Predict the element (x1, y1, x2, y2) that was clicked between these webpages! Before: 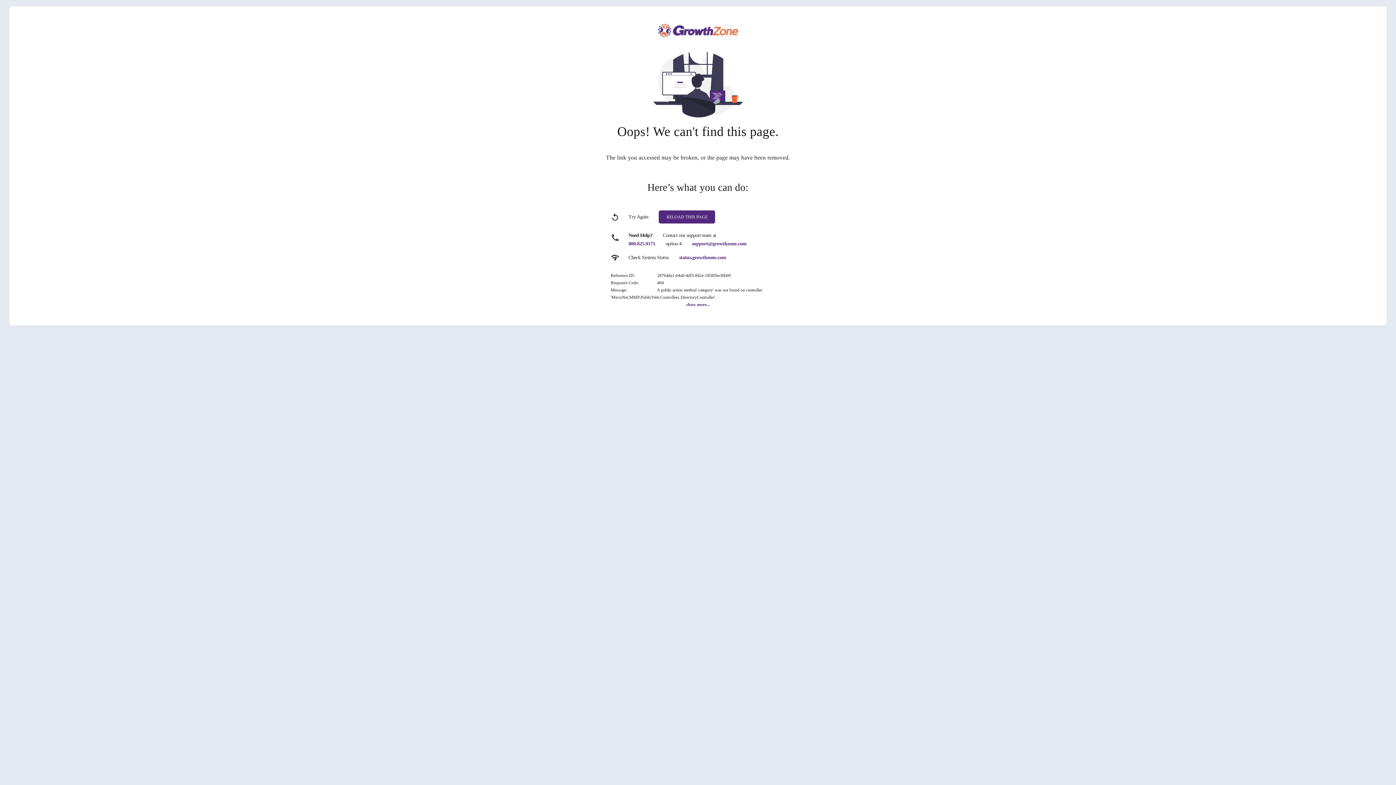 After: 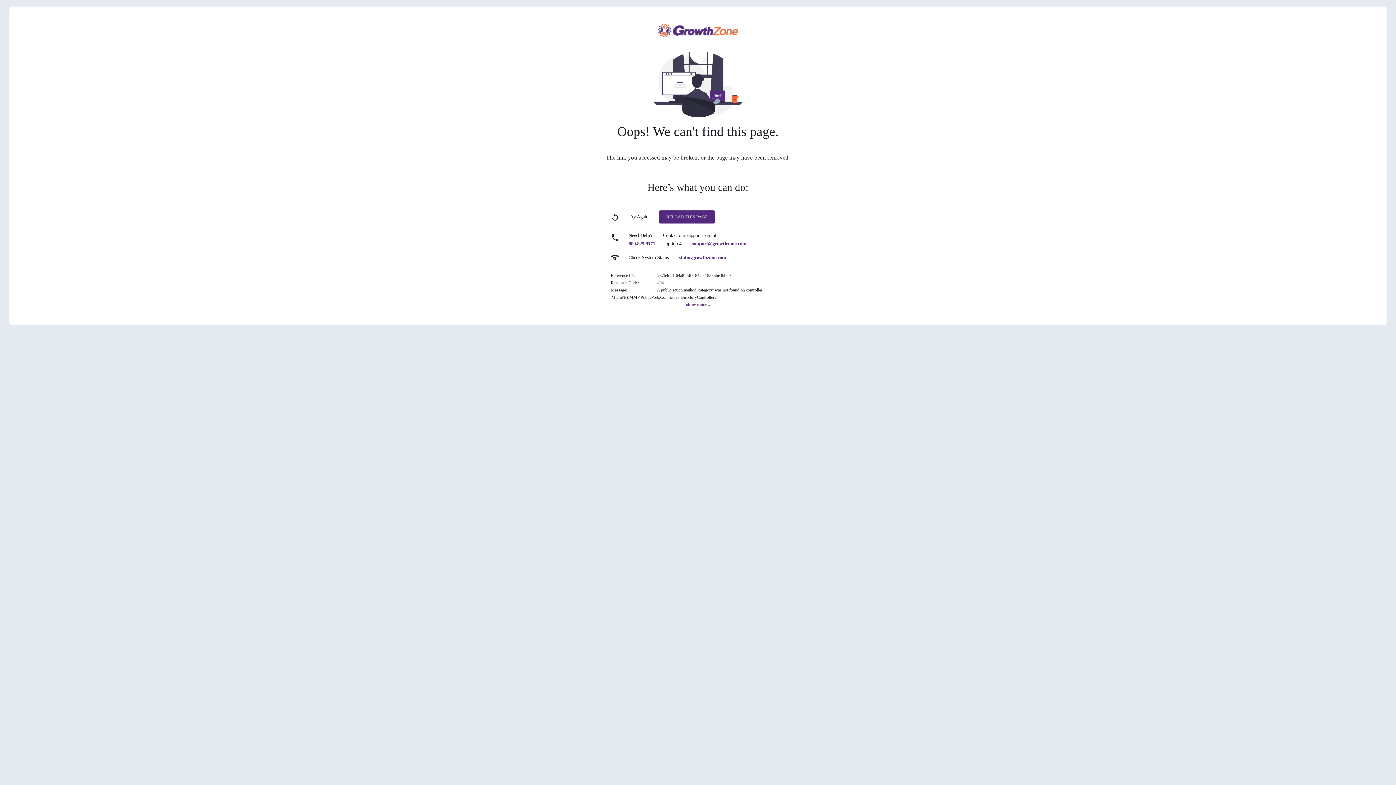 Action: label: support@growthzone.com bbox: (692, 241, 746, 246)